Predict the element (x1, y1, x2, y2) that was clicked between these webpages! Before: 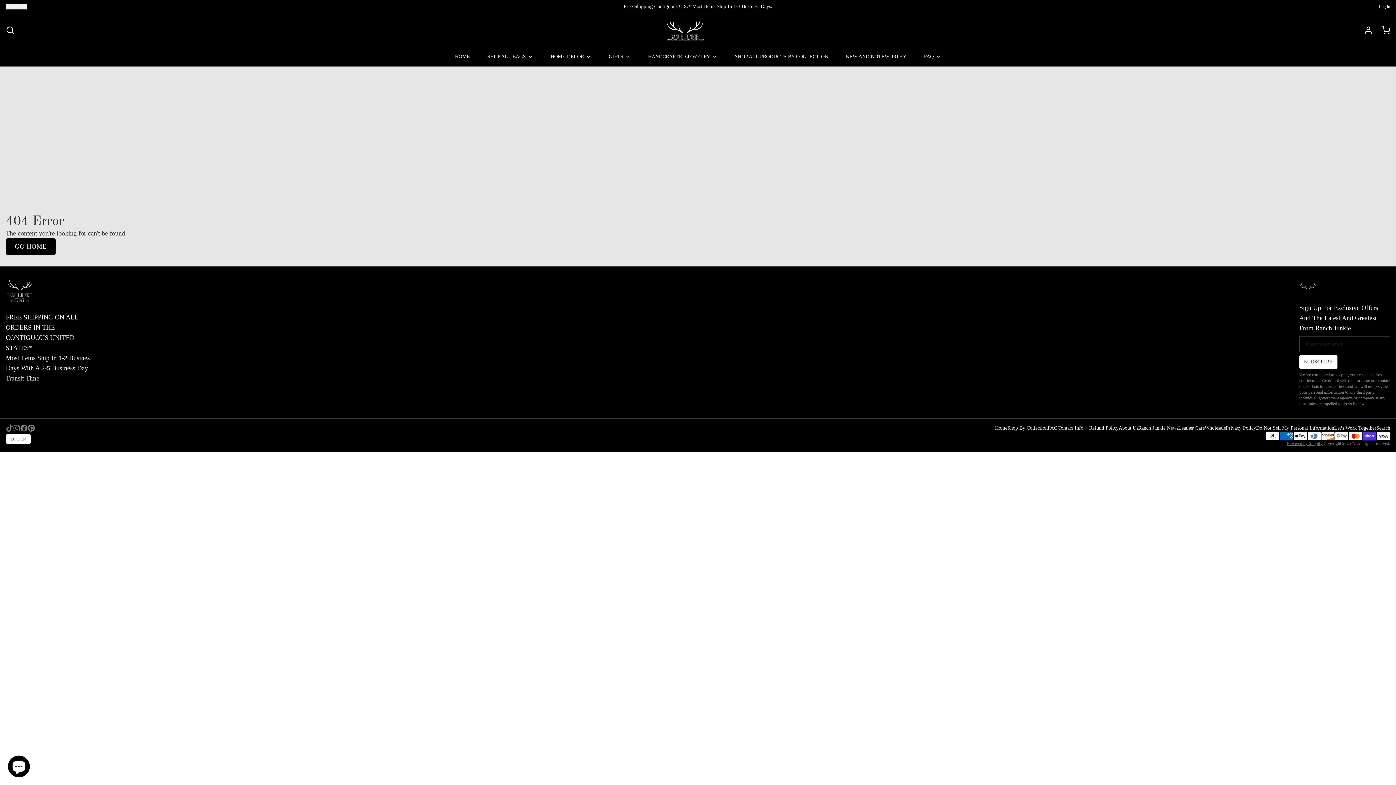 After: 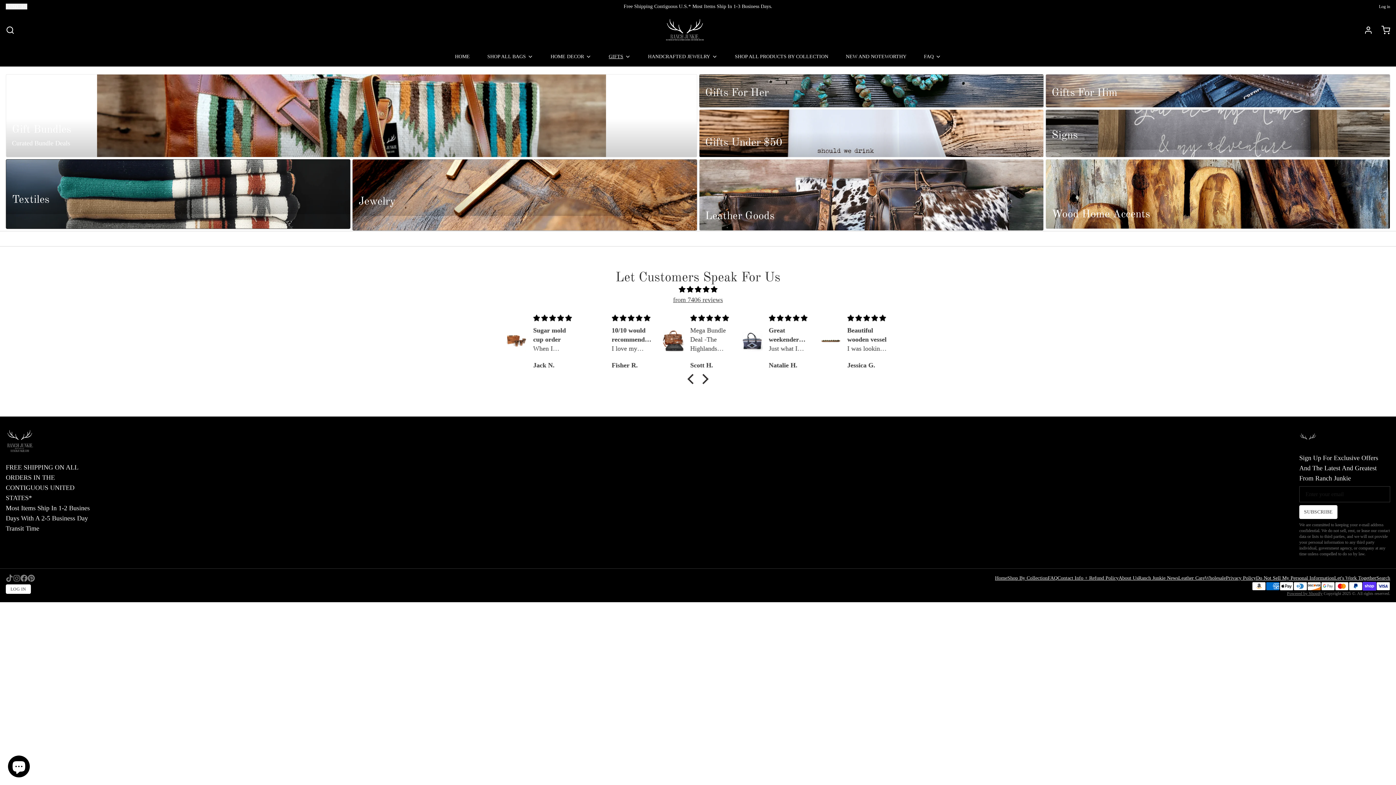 Action: bbox: (603, 47, 636, 66) label: GIFTS